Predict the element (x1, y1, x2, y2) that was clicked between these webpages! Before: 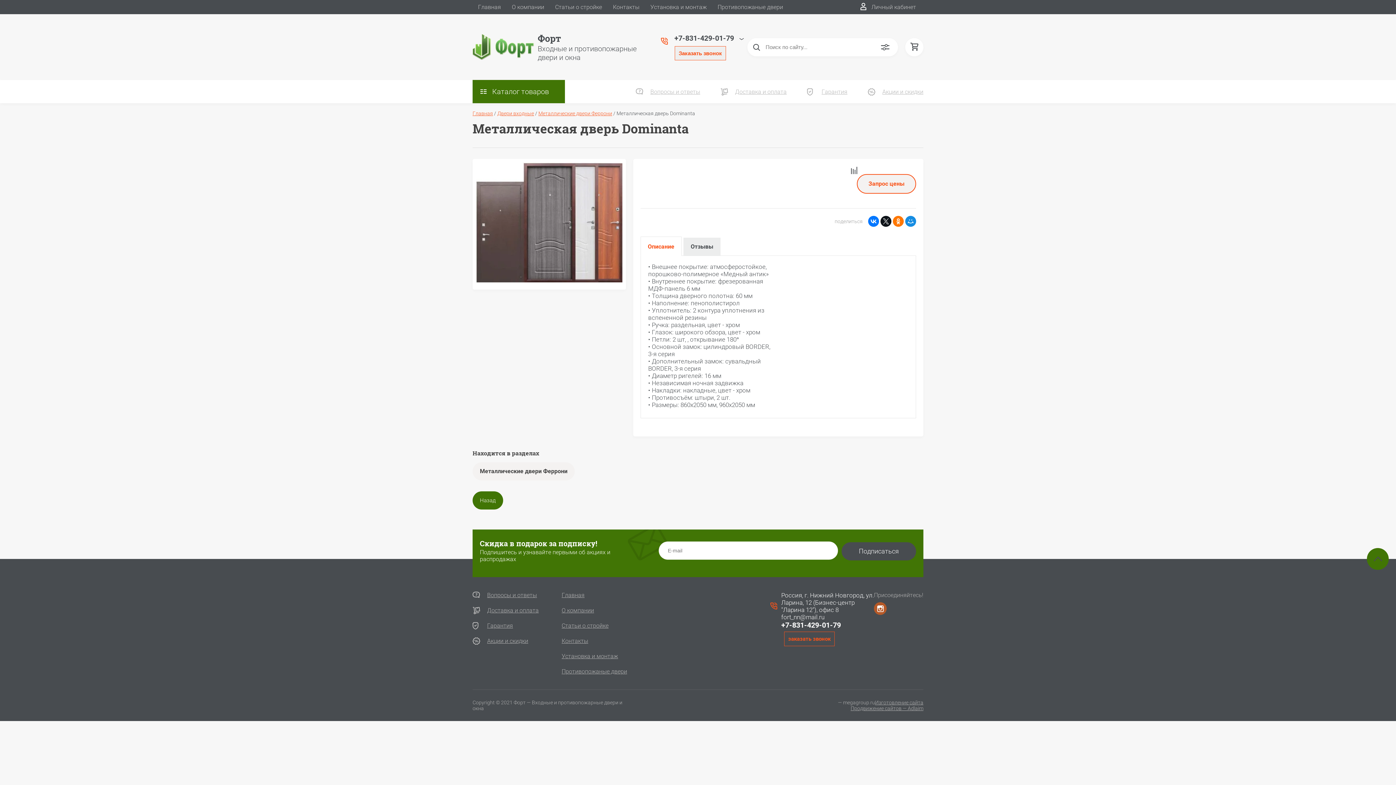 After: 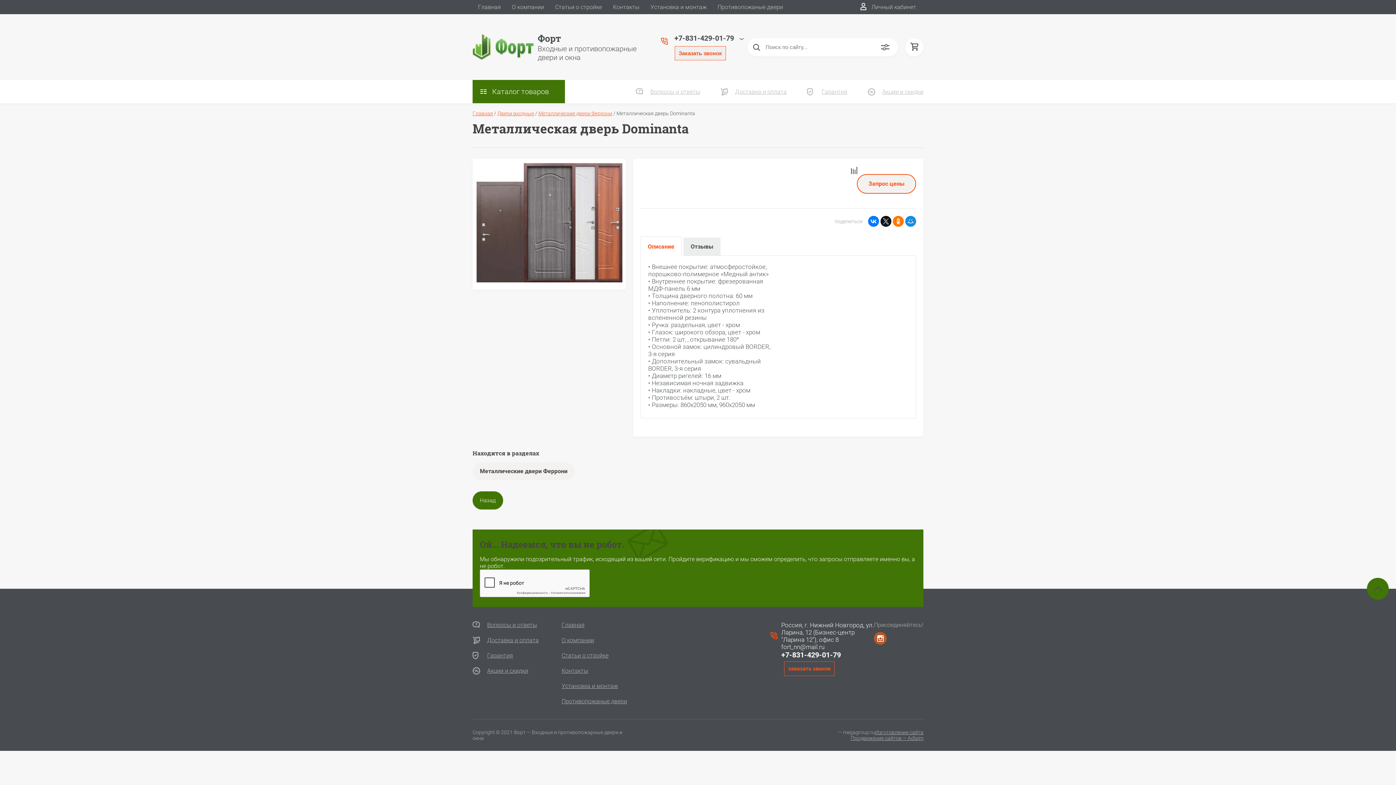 Action: bbox: (841, 542, 916, 560) label: Подписаться